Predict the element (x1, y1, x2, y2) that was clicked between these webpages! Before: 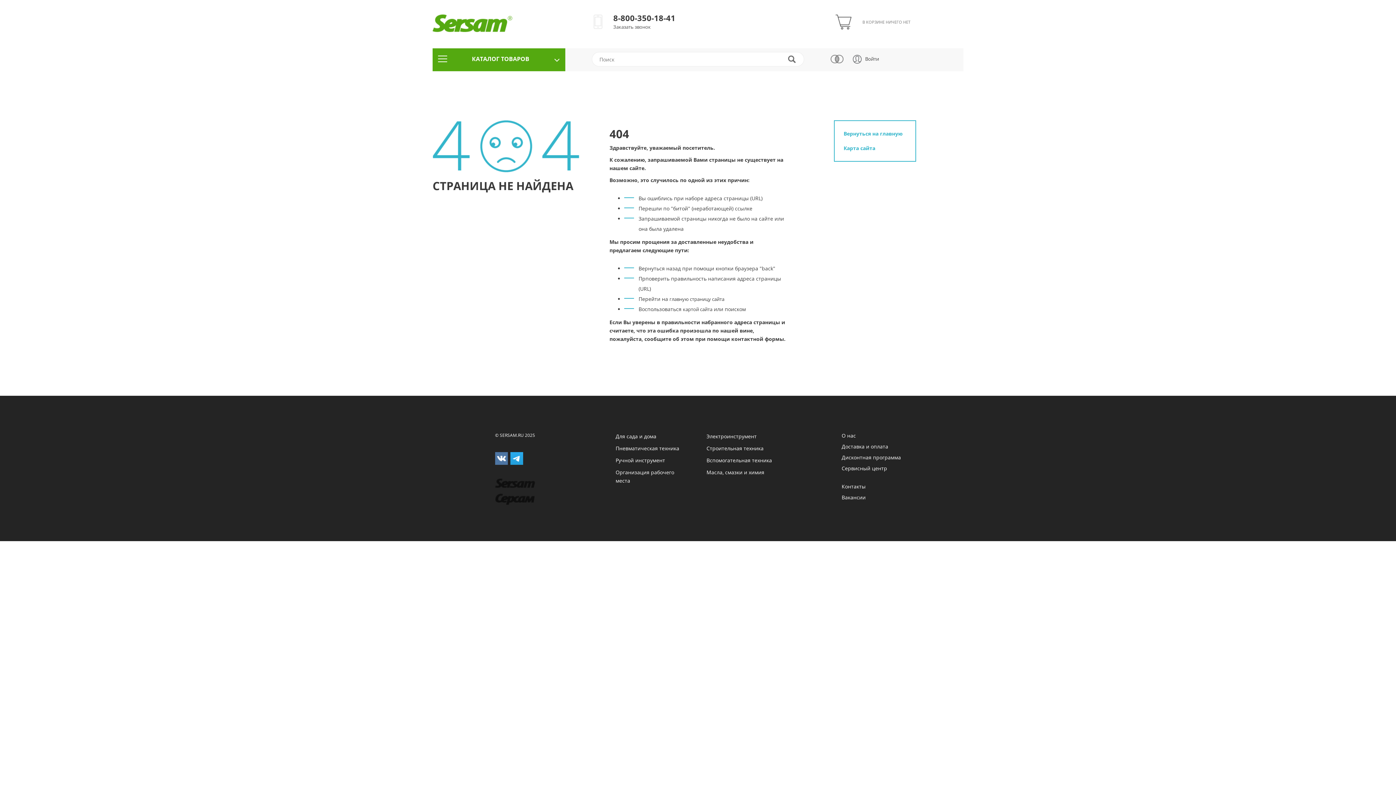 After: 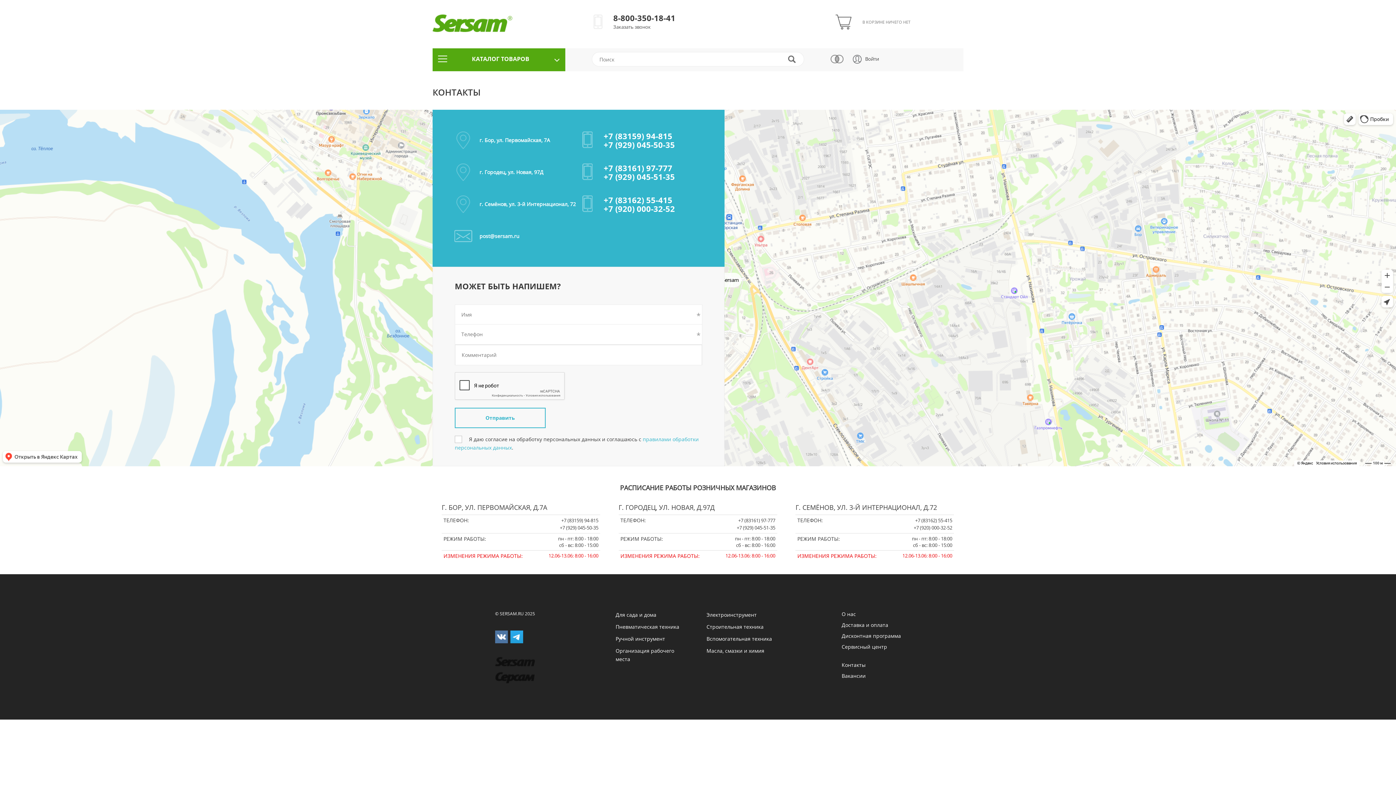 Action: bbox: (841, 483, 865, 490) label: Контакты